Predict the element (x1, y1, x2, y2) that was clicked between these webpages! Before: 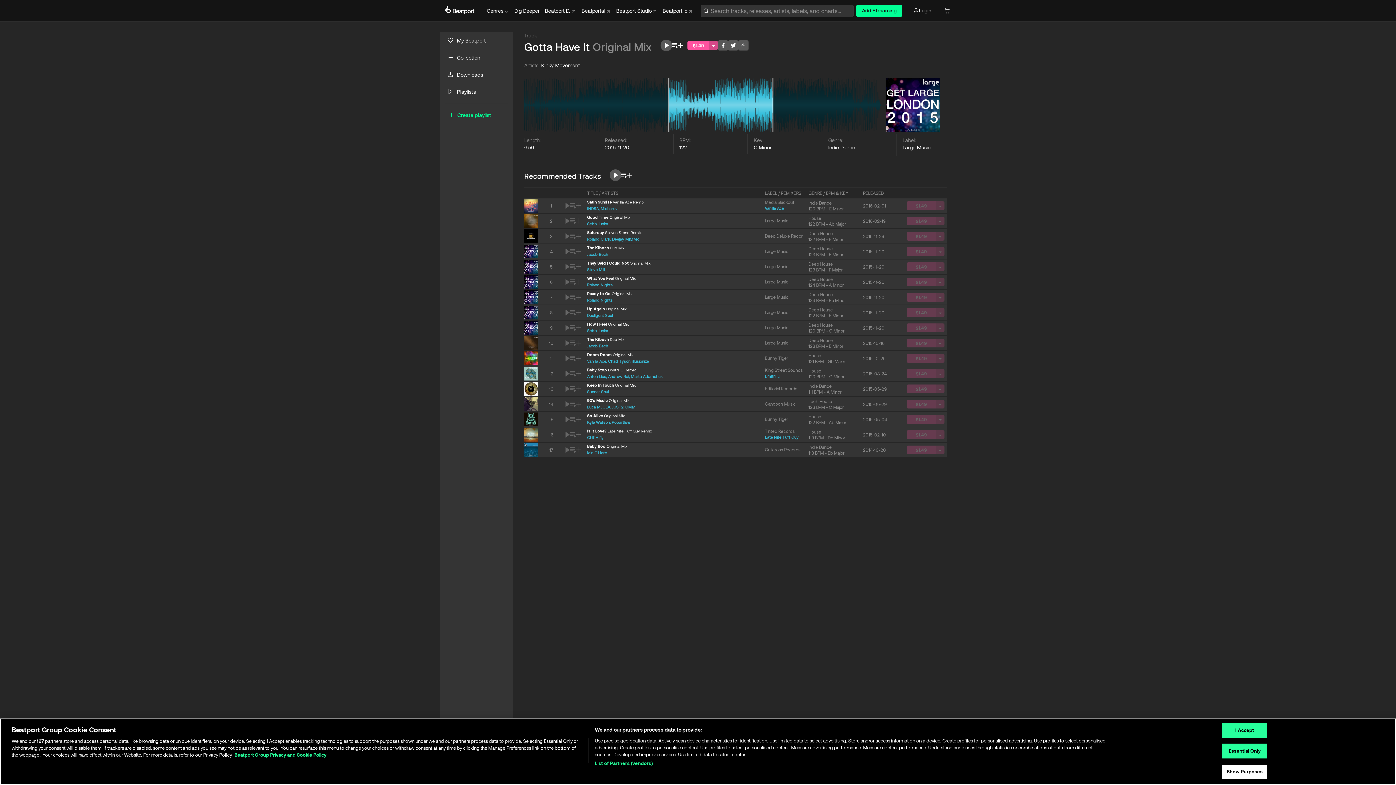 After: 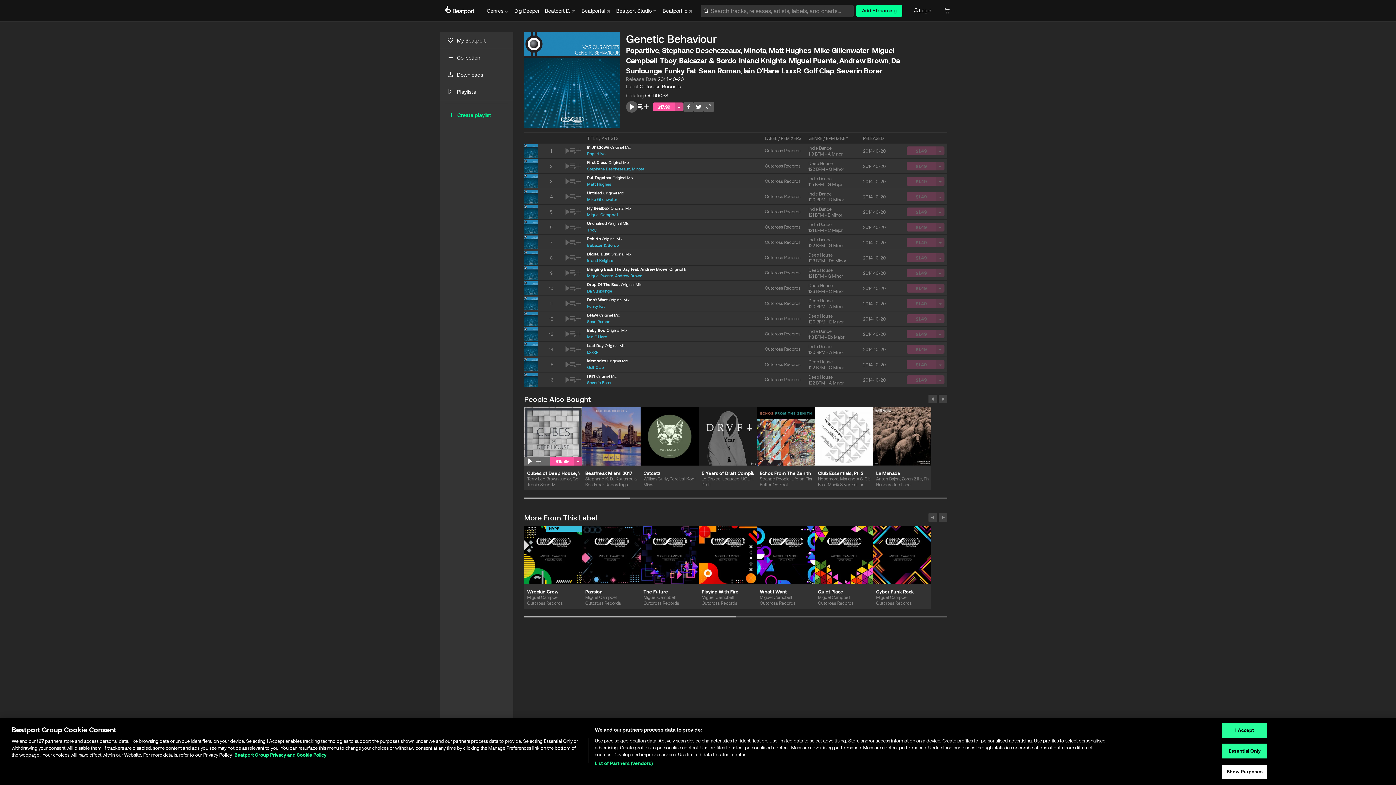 Action: bbox: (524, 443, 538, 457)